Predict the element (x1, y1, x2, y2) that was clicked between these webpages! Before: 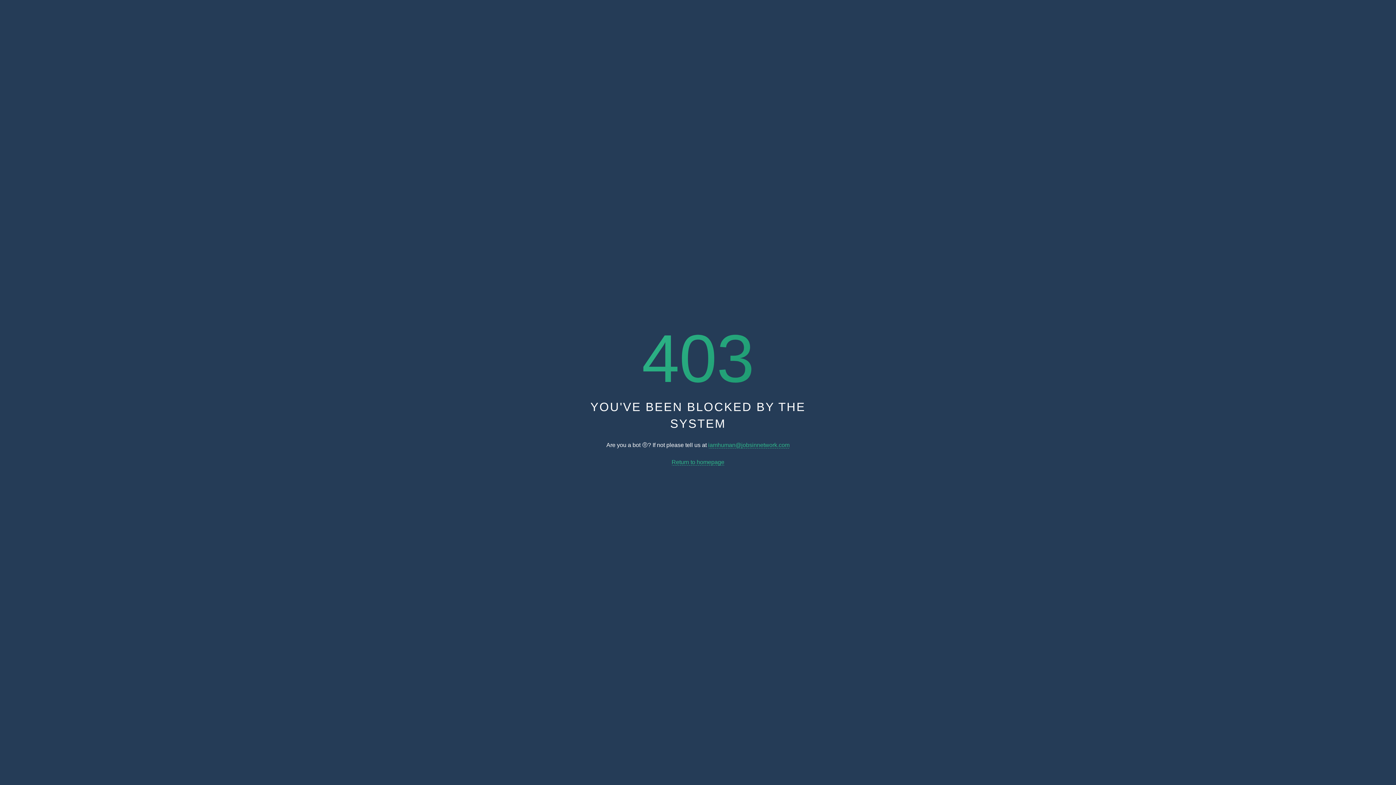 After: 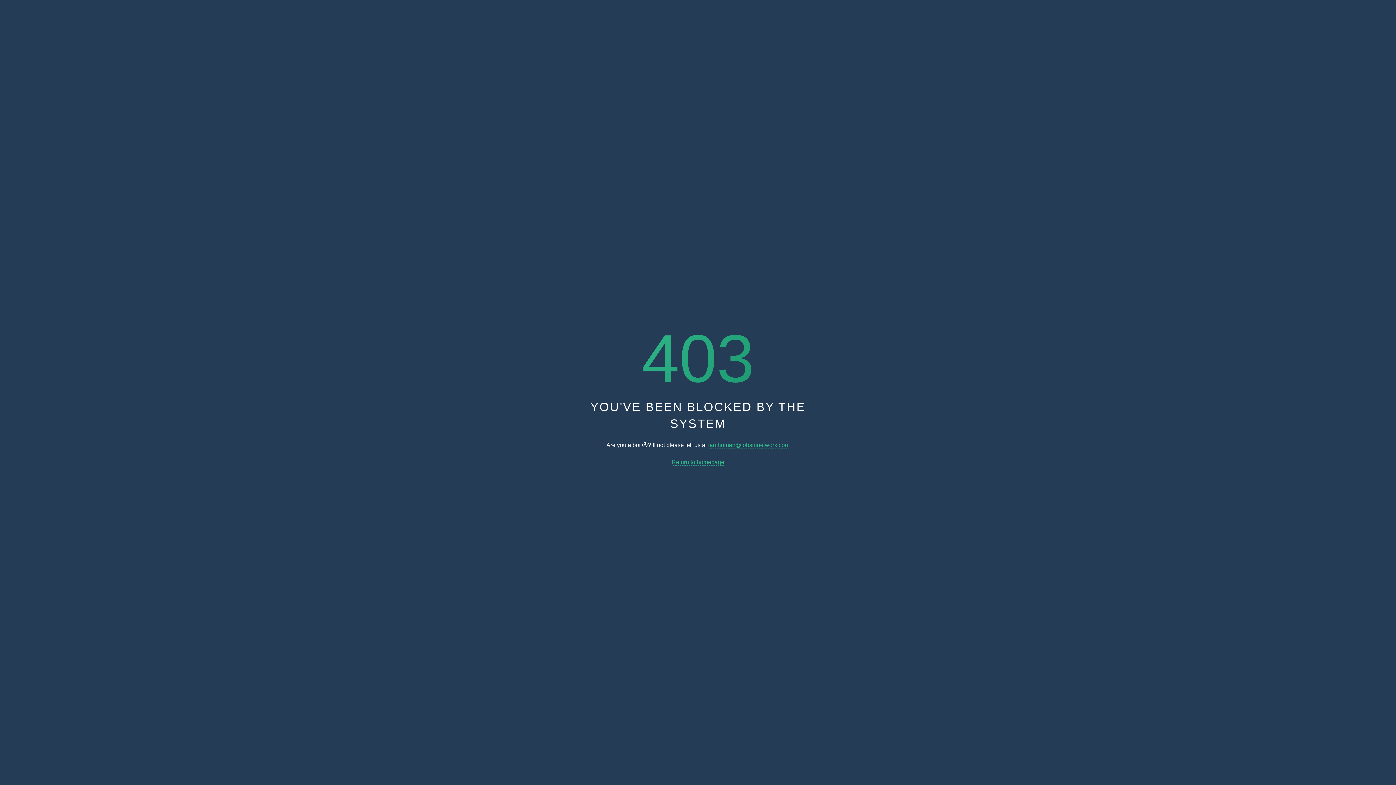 Action: label: iamhuman@jobsinnetwork.com bbox: (708, 442, 789, 448)